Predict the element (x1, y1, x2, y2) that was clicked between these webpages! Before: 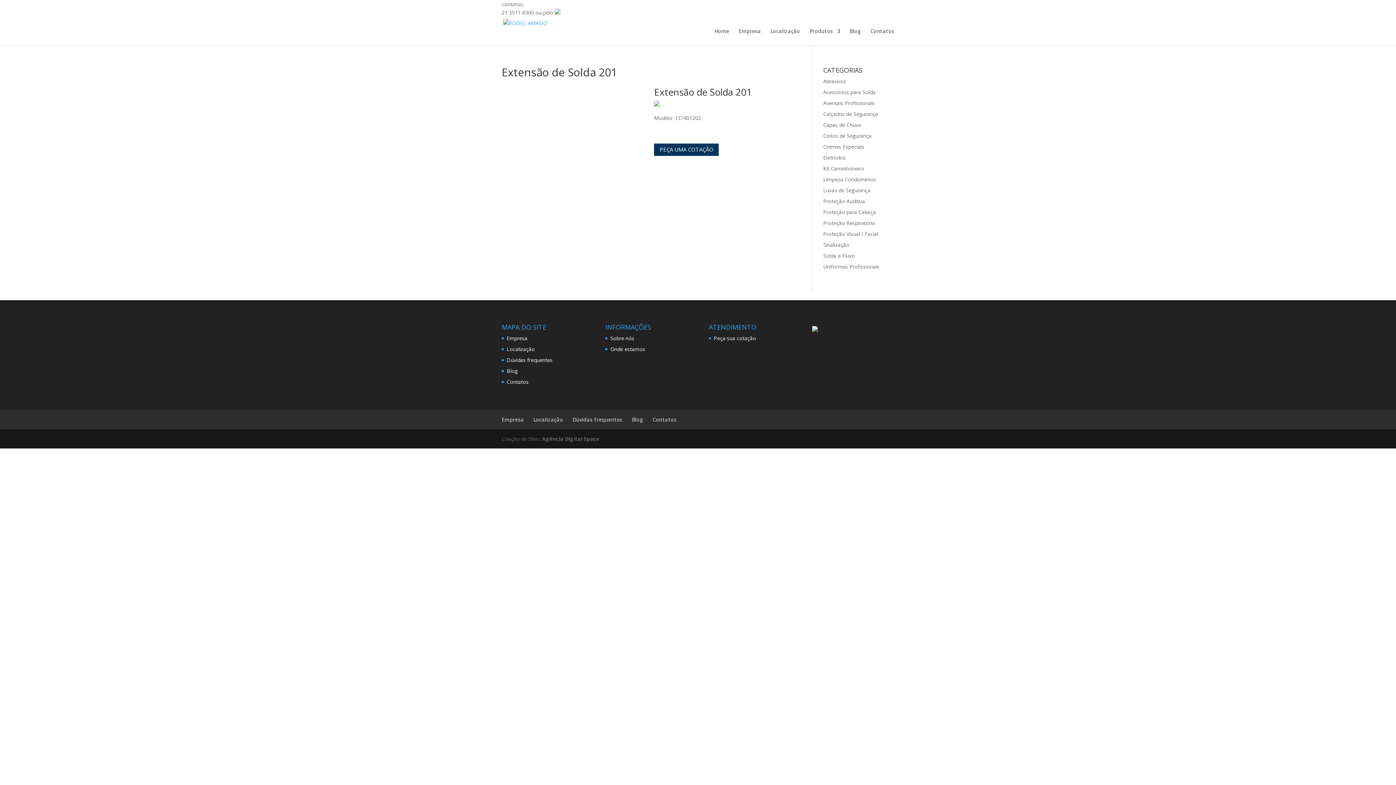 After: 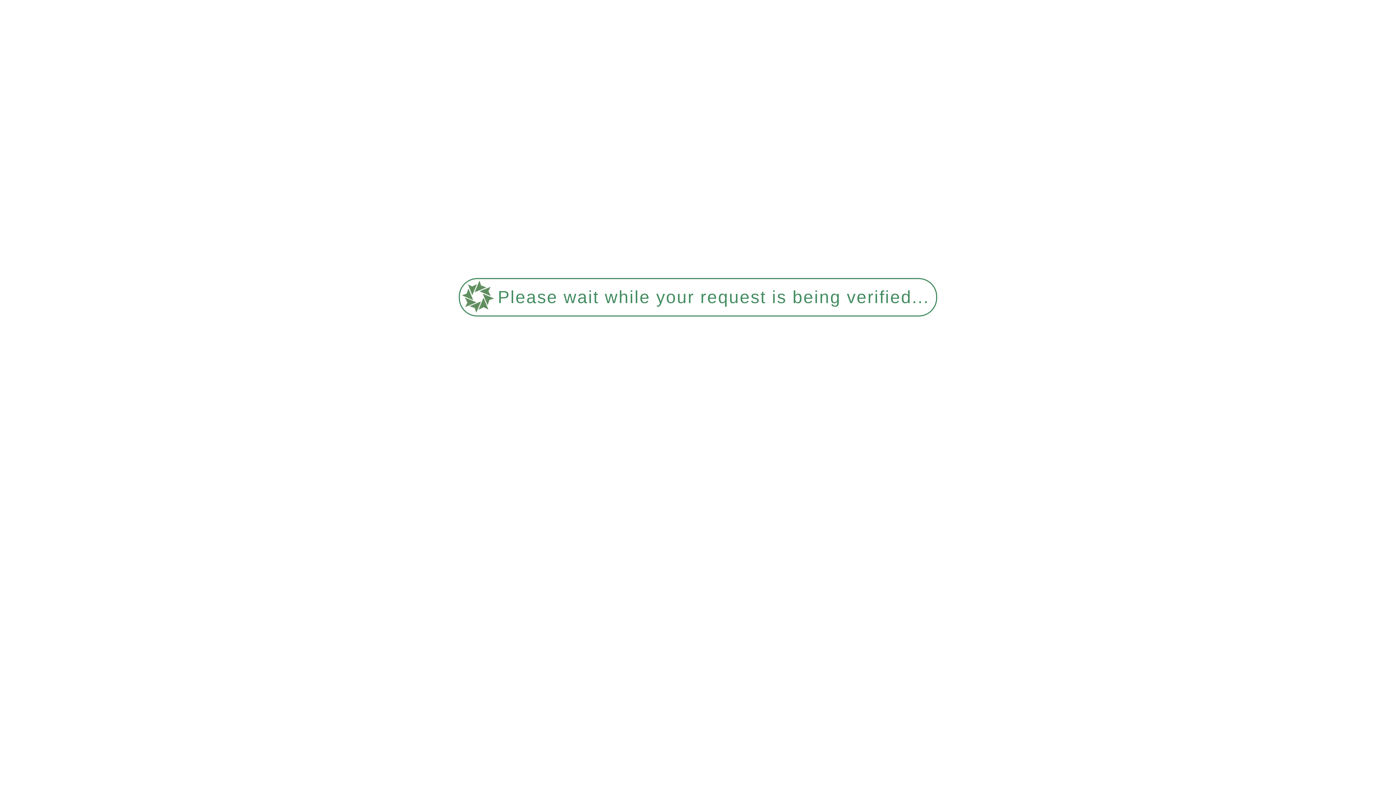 Action: label: Empresa bbox: (501, 416, 524, 423)